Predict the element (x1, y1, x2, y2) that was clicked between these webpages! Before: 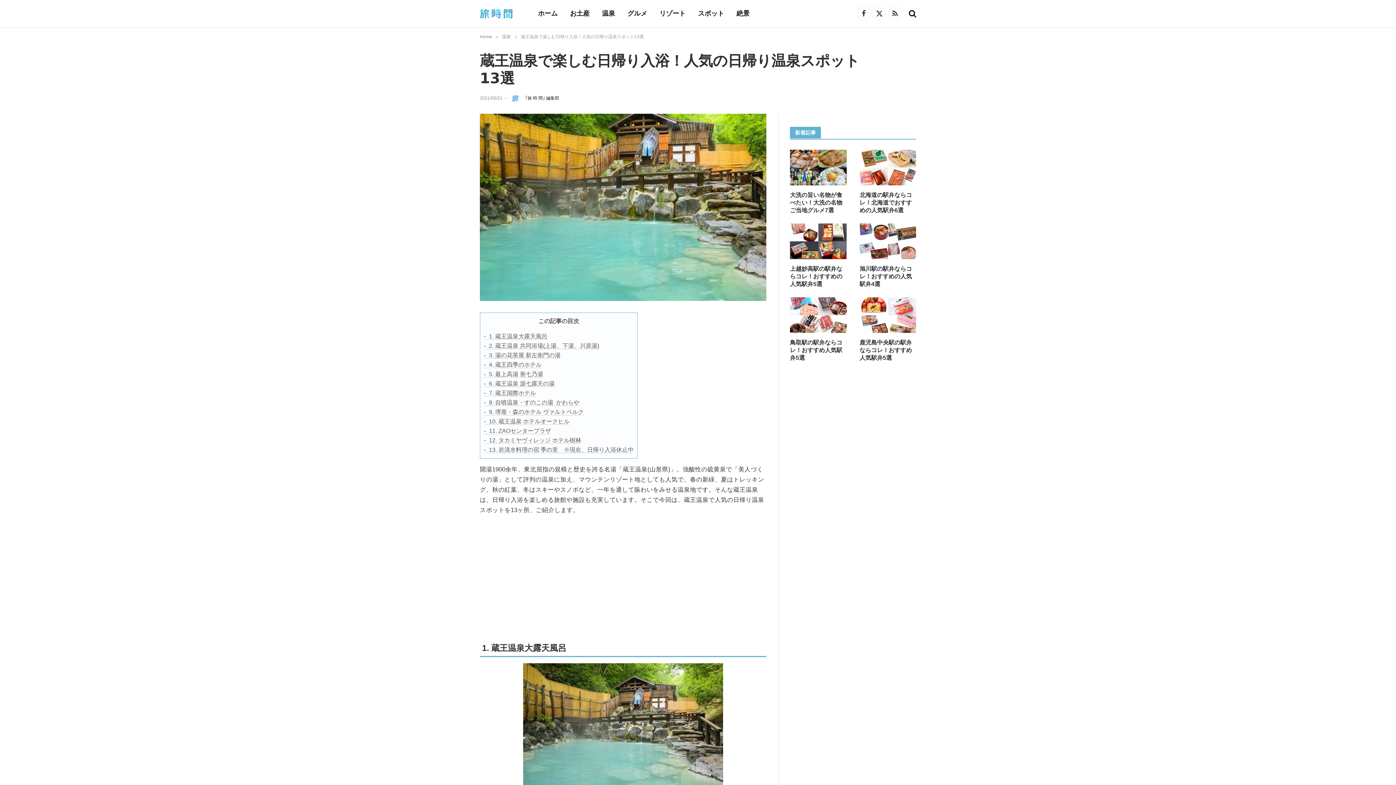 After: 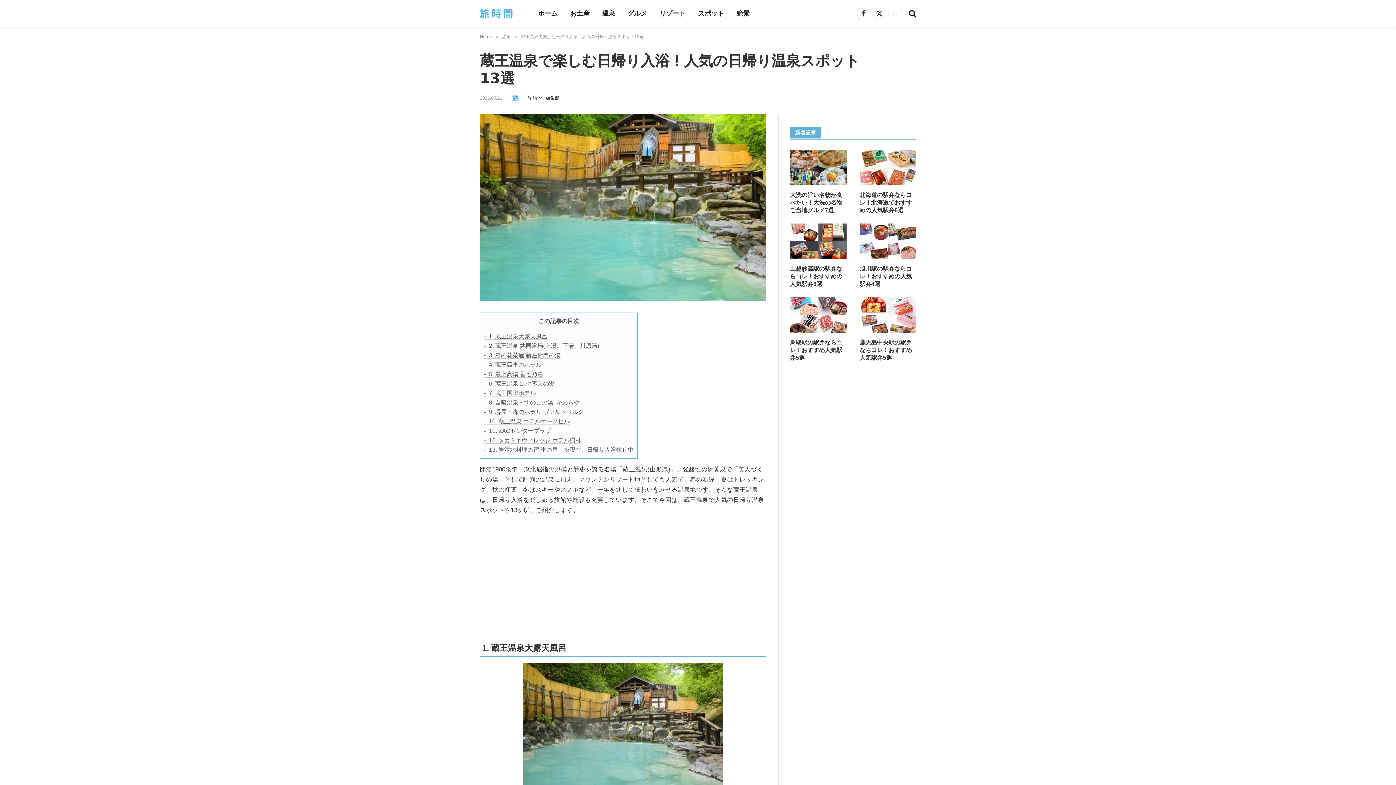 Action: label: RSS bbox: (888, 6, 902, 20)